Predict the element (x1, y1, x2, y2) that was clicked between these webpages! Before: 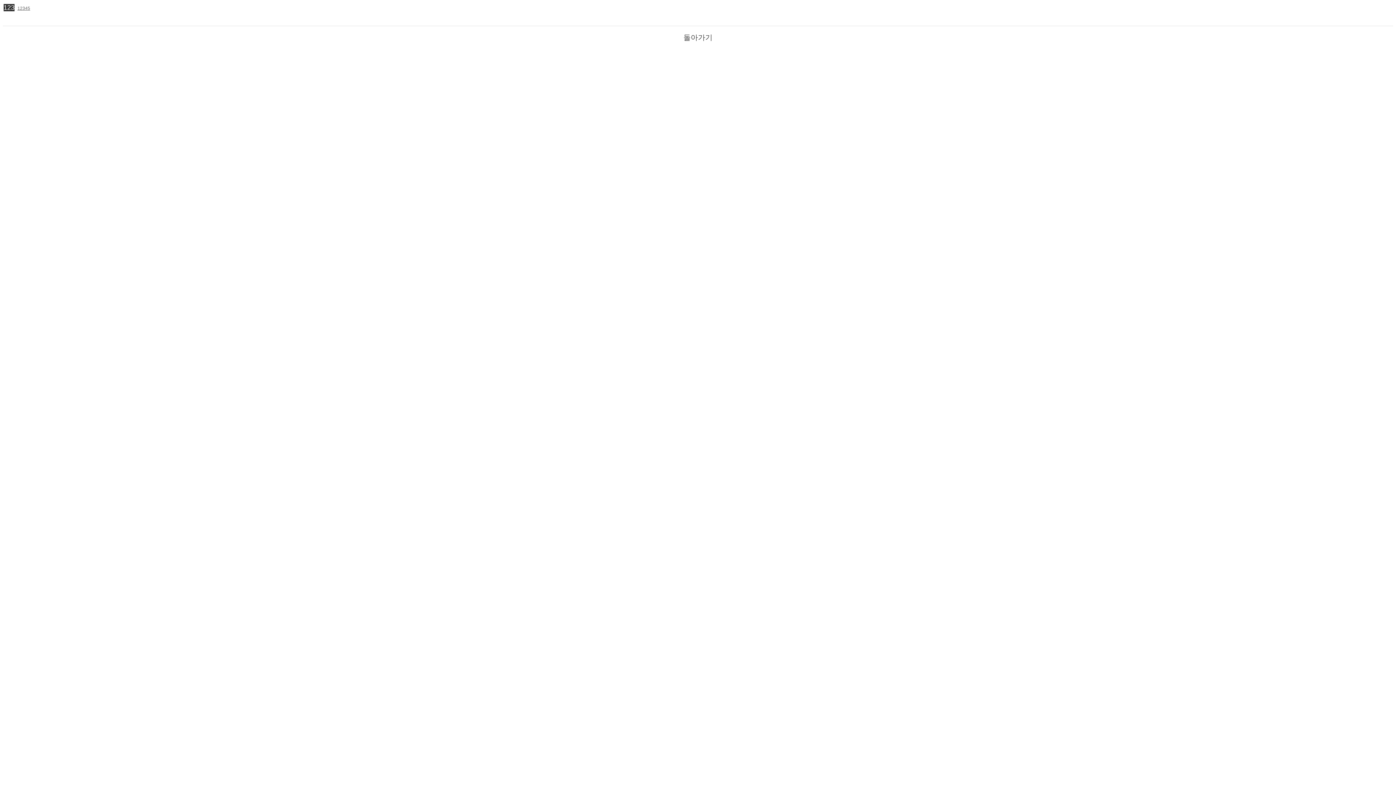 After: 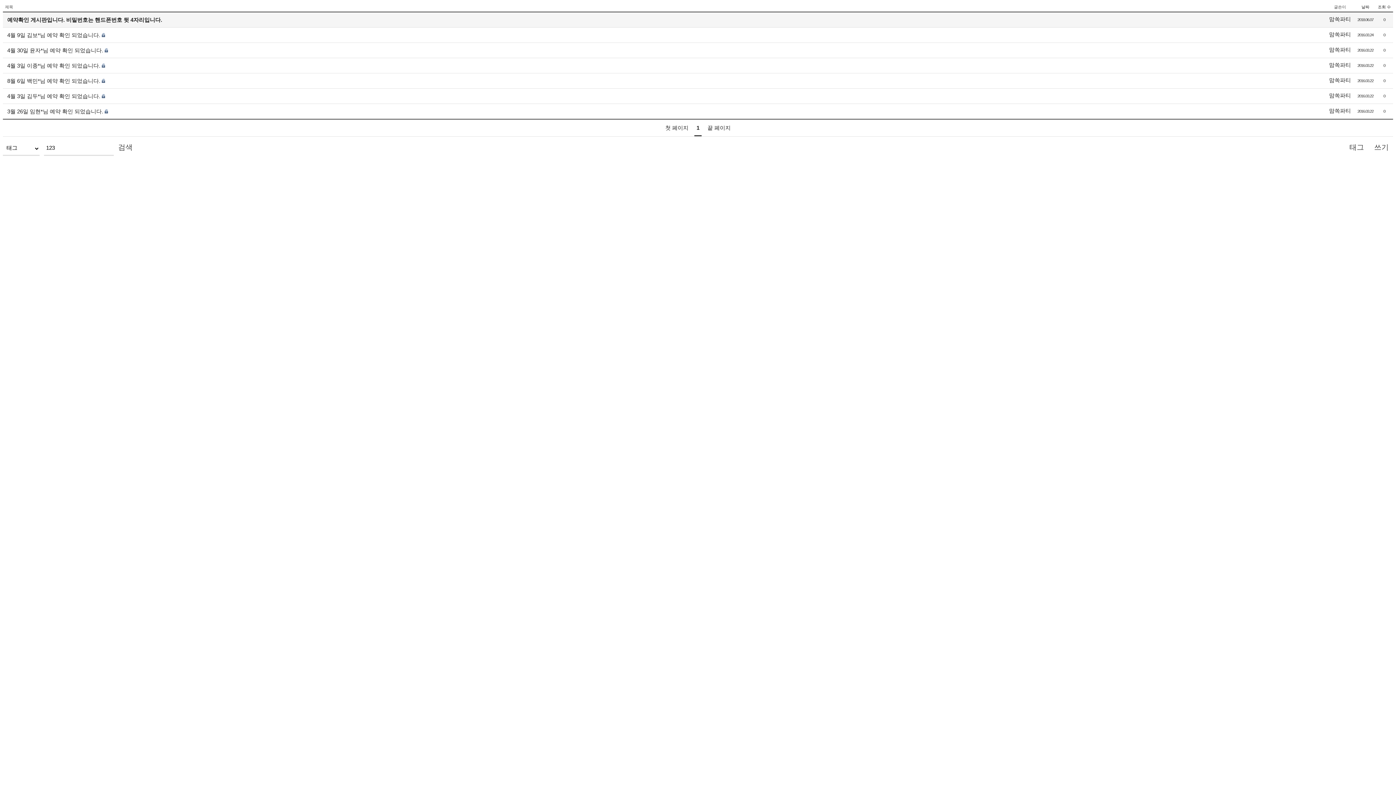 Action: bbox: (3, 4, 14, 11) label: 123